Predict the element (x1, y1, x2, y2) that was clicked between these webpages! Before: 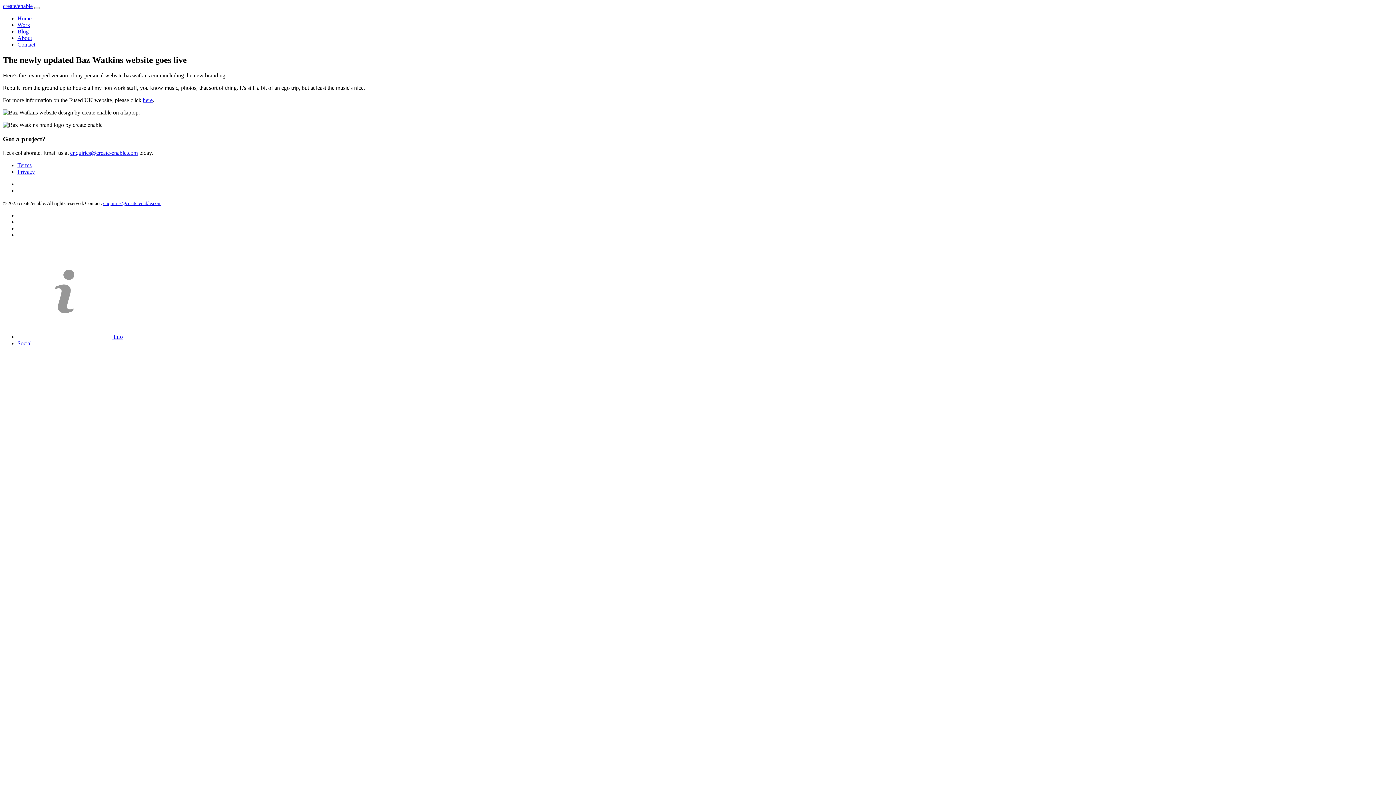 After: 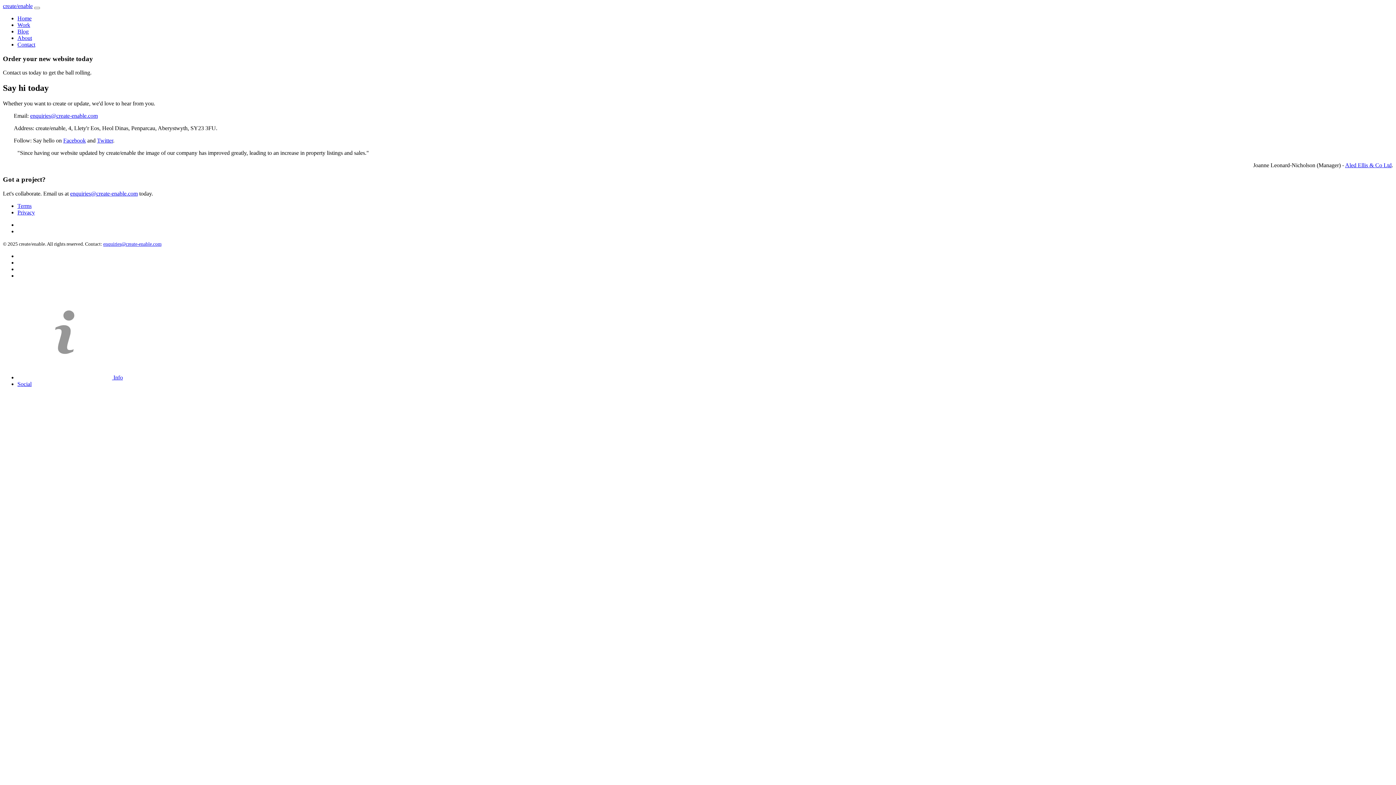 Action: label: Contact bbox: (17, 41, 35, 47)